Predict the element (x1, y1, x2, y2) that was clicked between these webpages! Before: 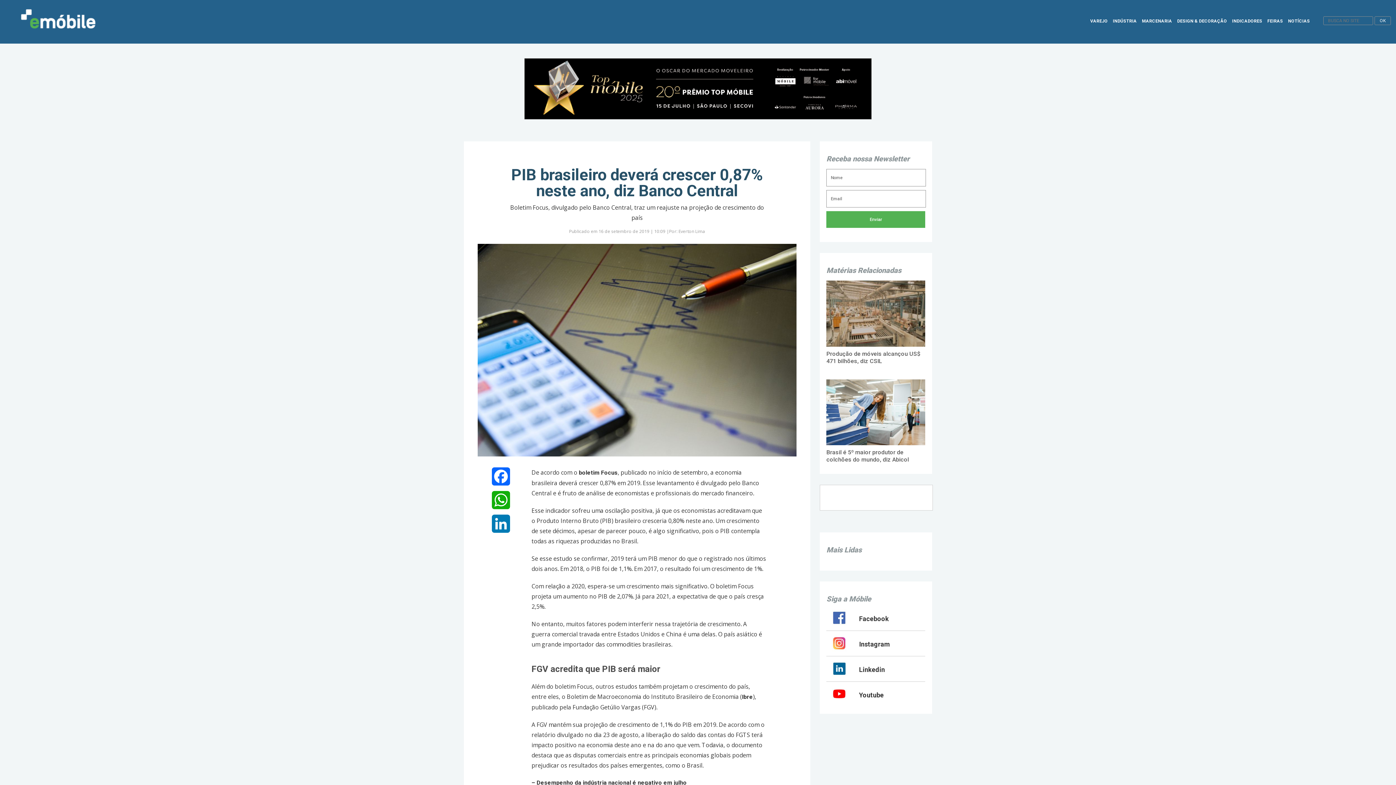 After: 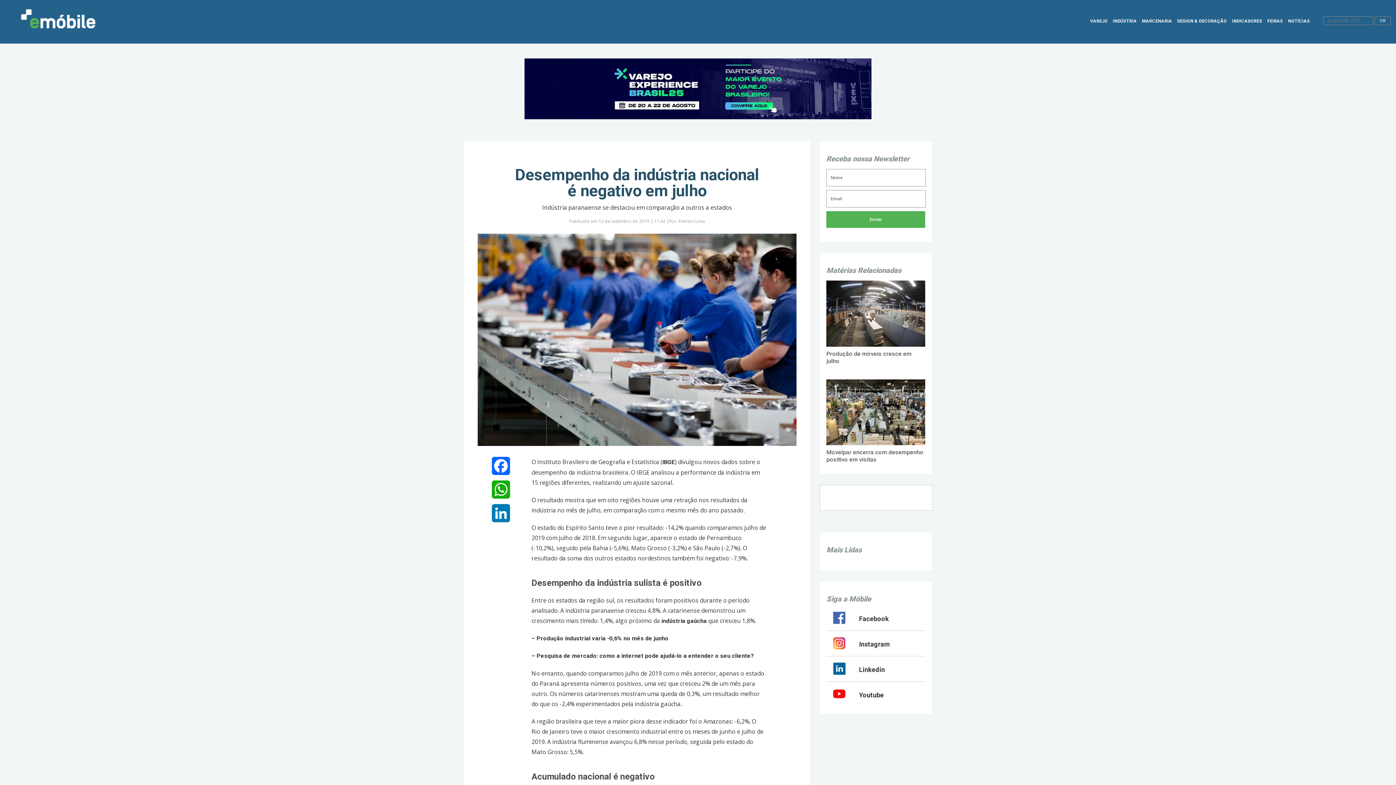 Action: bbox: (531, 779, 686, 786) label: – Desempenho da indústria nacional é negativo em julho